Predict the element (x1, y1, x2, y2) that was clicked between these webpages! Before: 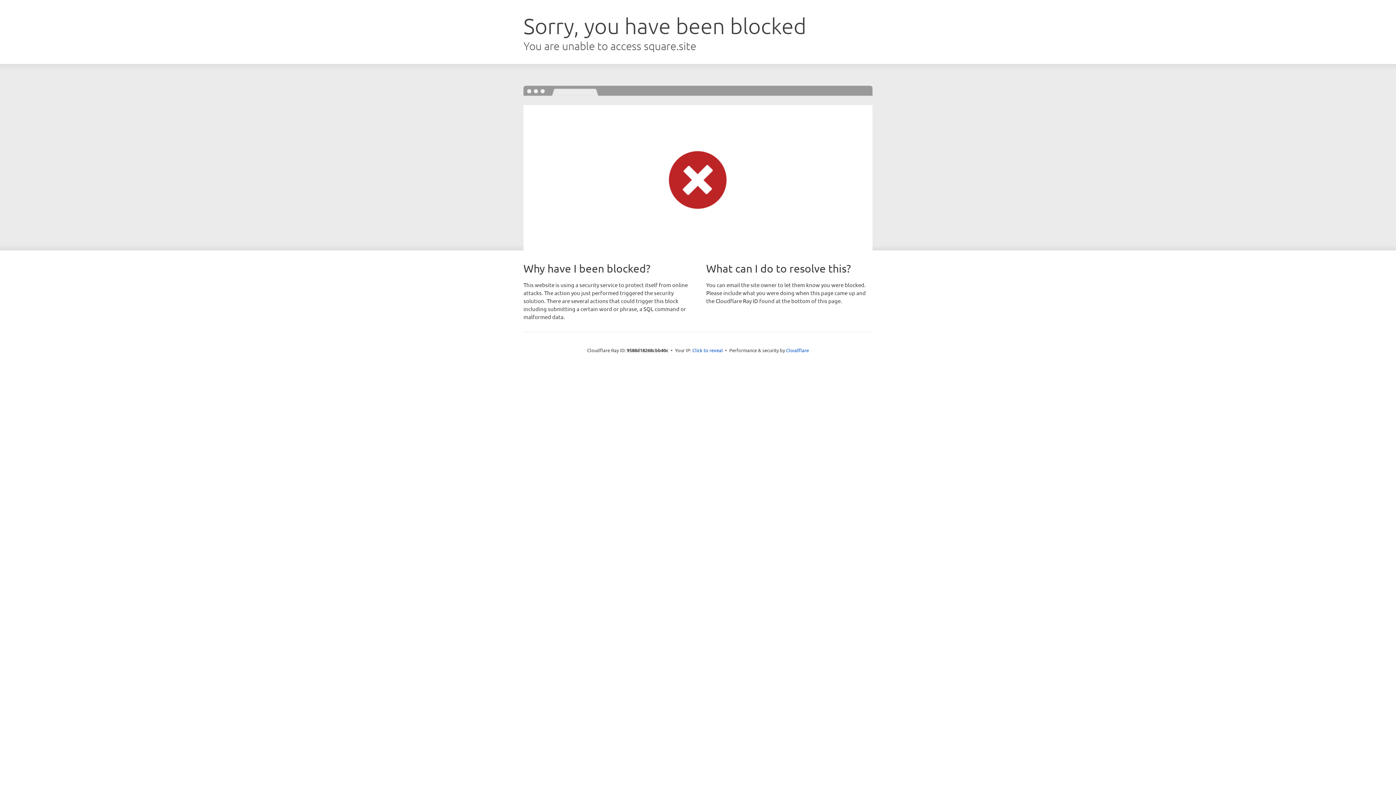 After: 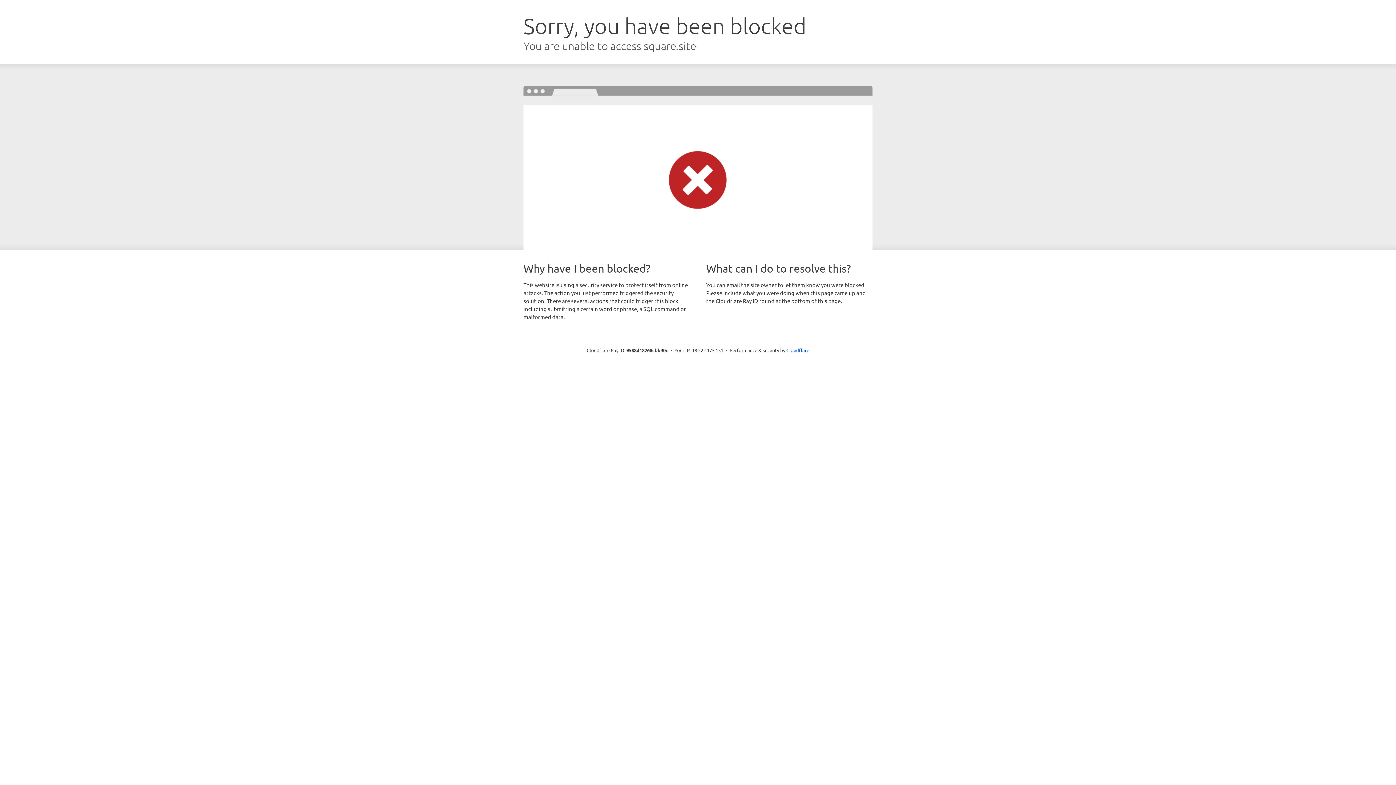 Action: bbox: (692, 346, 723, 353) label: Click to reveal